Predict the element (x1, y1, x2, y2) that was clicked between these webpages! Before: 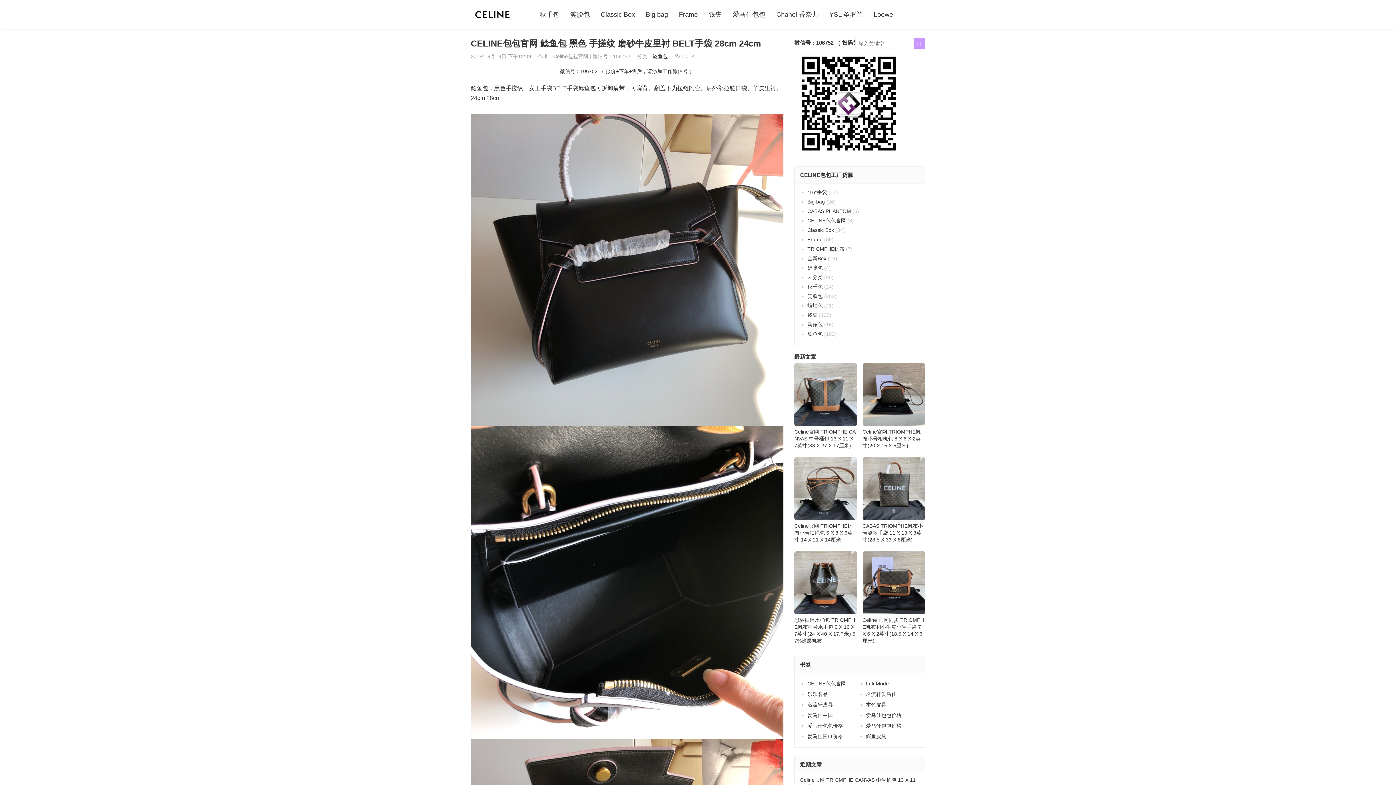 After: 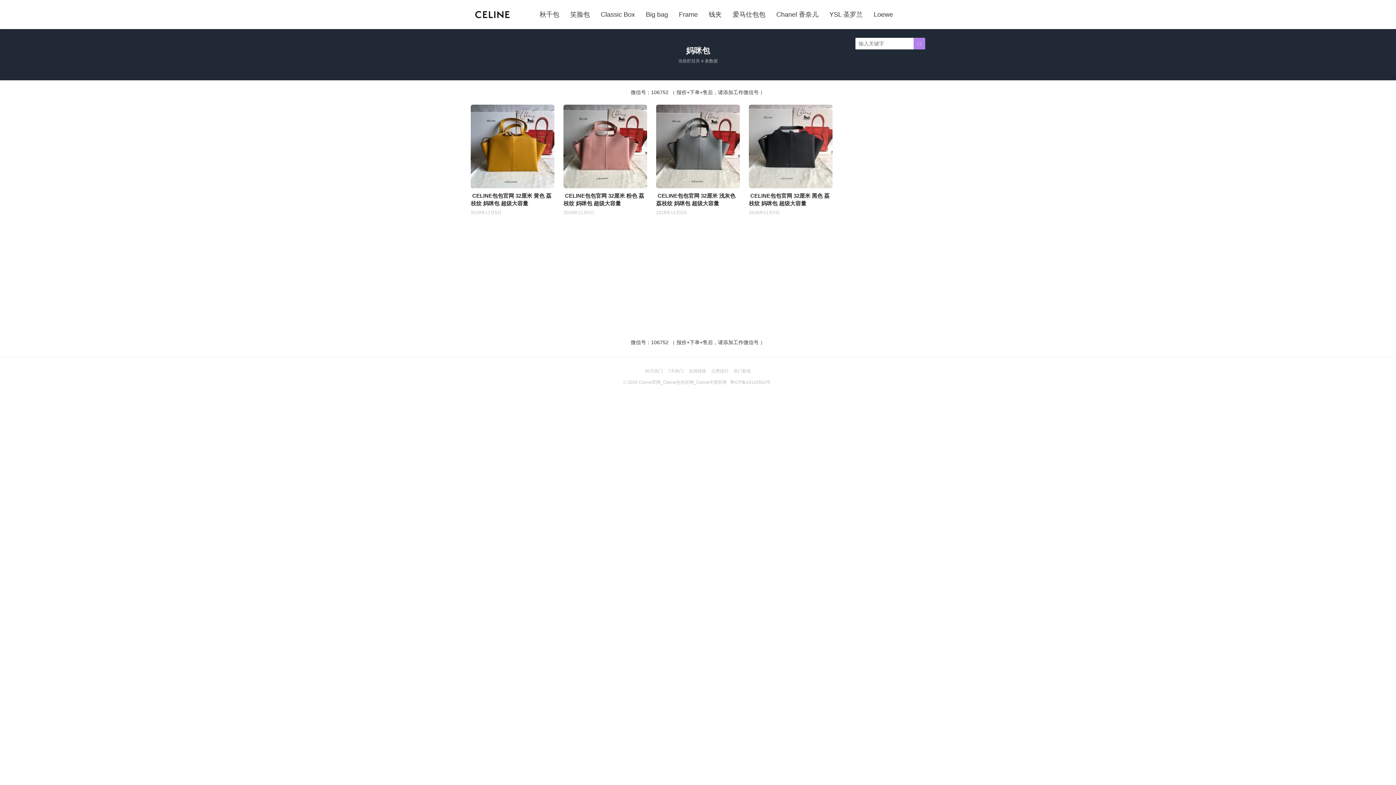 Action: label: 妈咪包 bbox: (807, 264, 822, 270)